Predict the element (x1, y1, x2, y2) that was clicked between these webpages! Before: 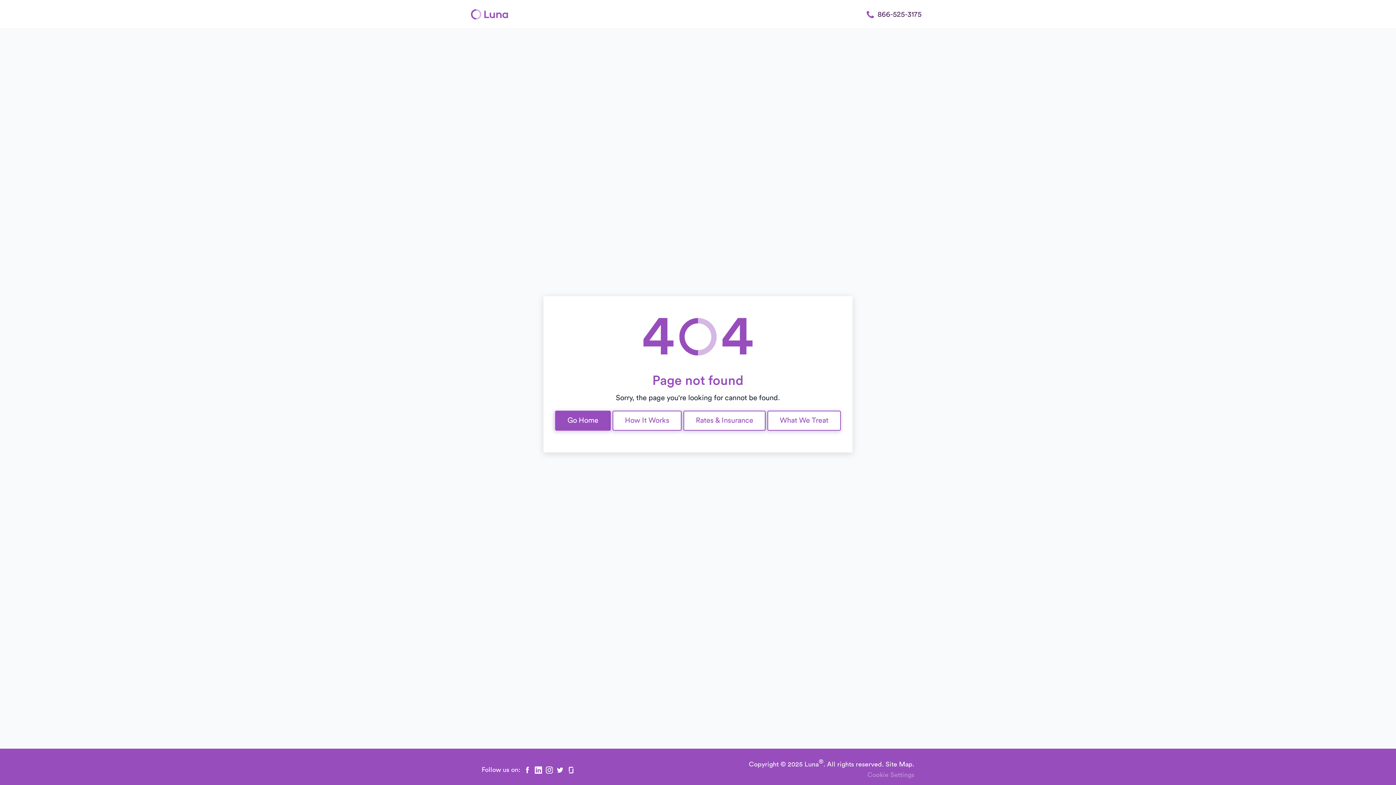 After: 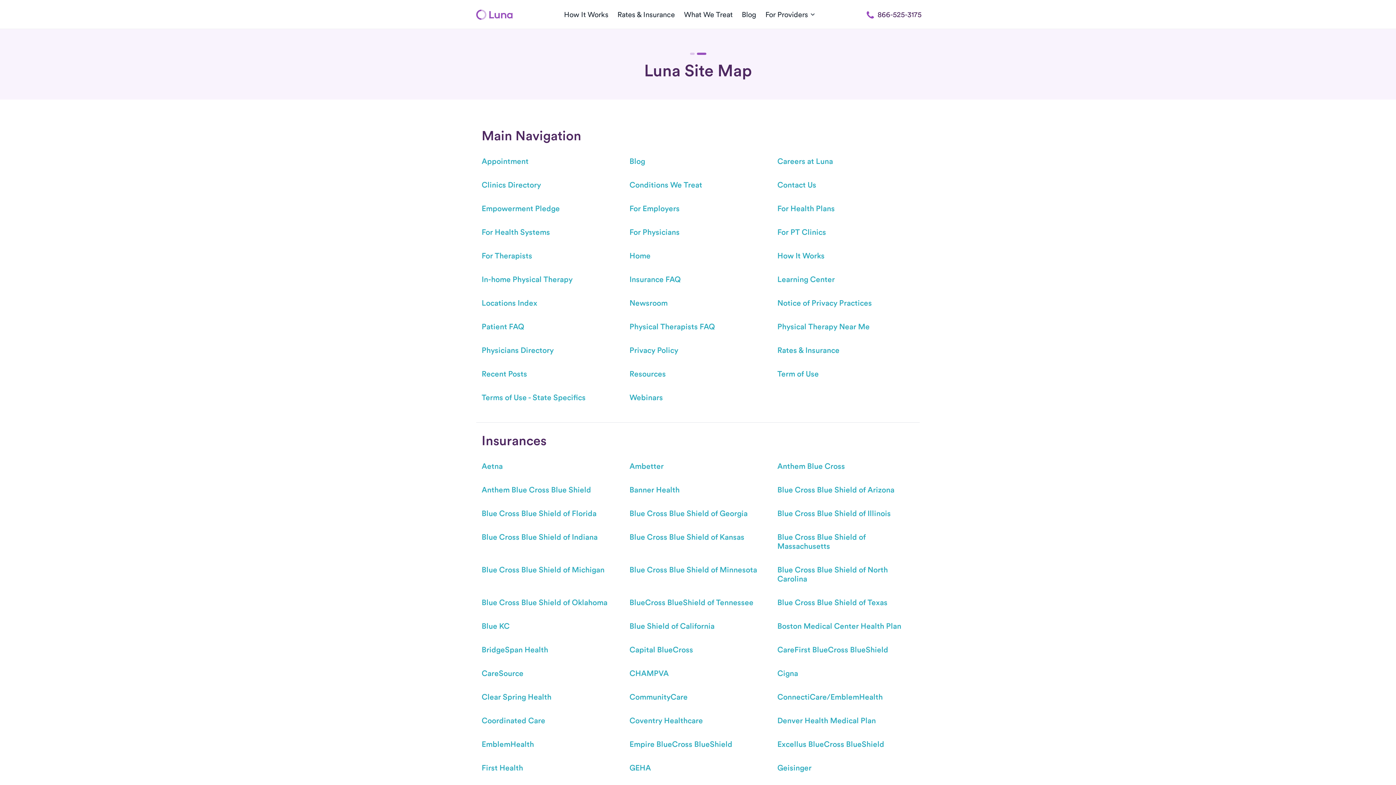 Action: label: Site Map. bbox: (885, 761, 914, 768)